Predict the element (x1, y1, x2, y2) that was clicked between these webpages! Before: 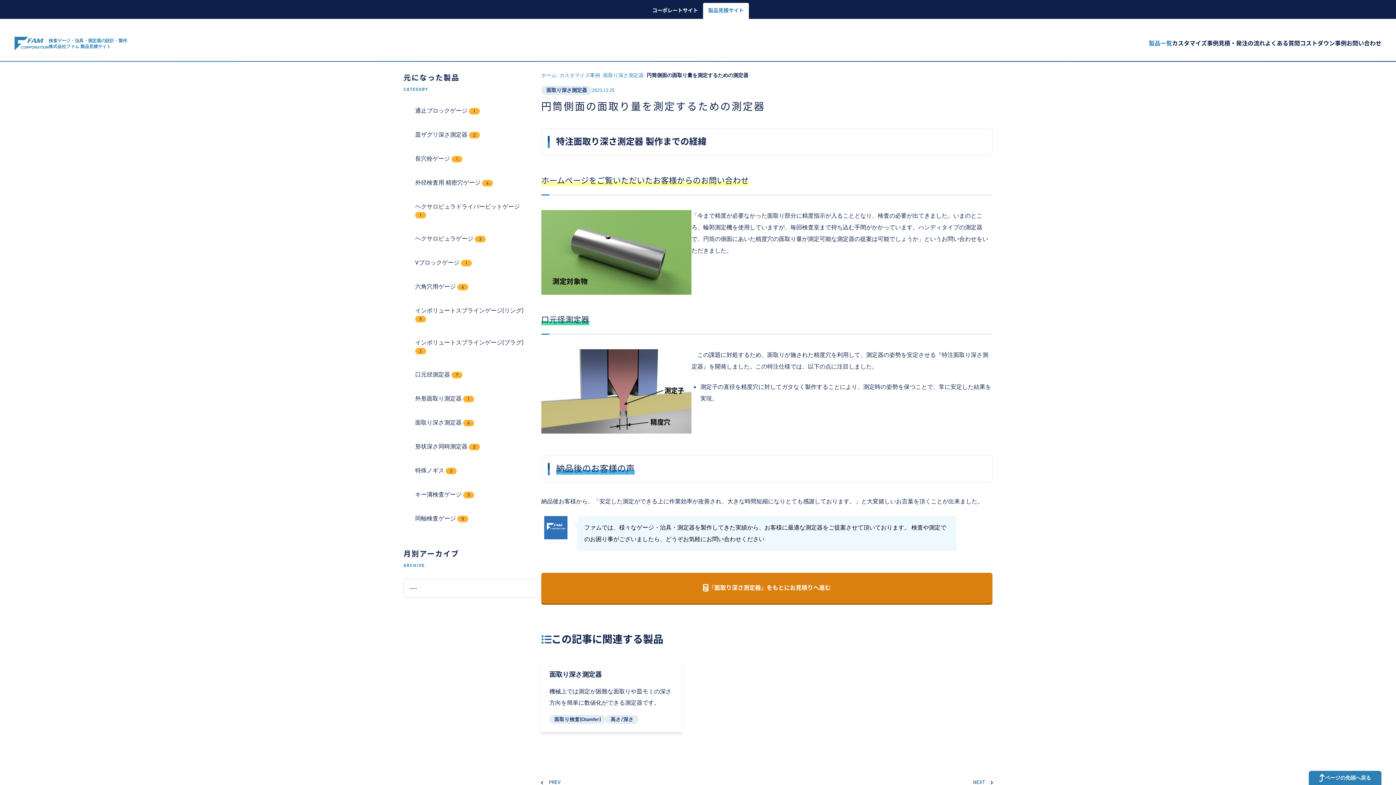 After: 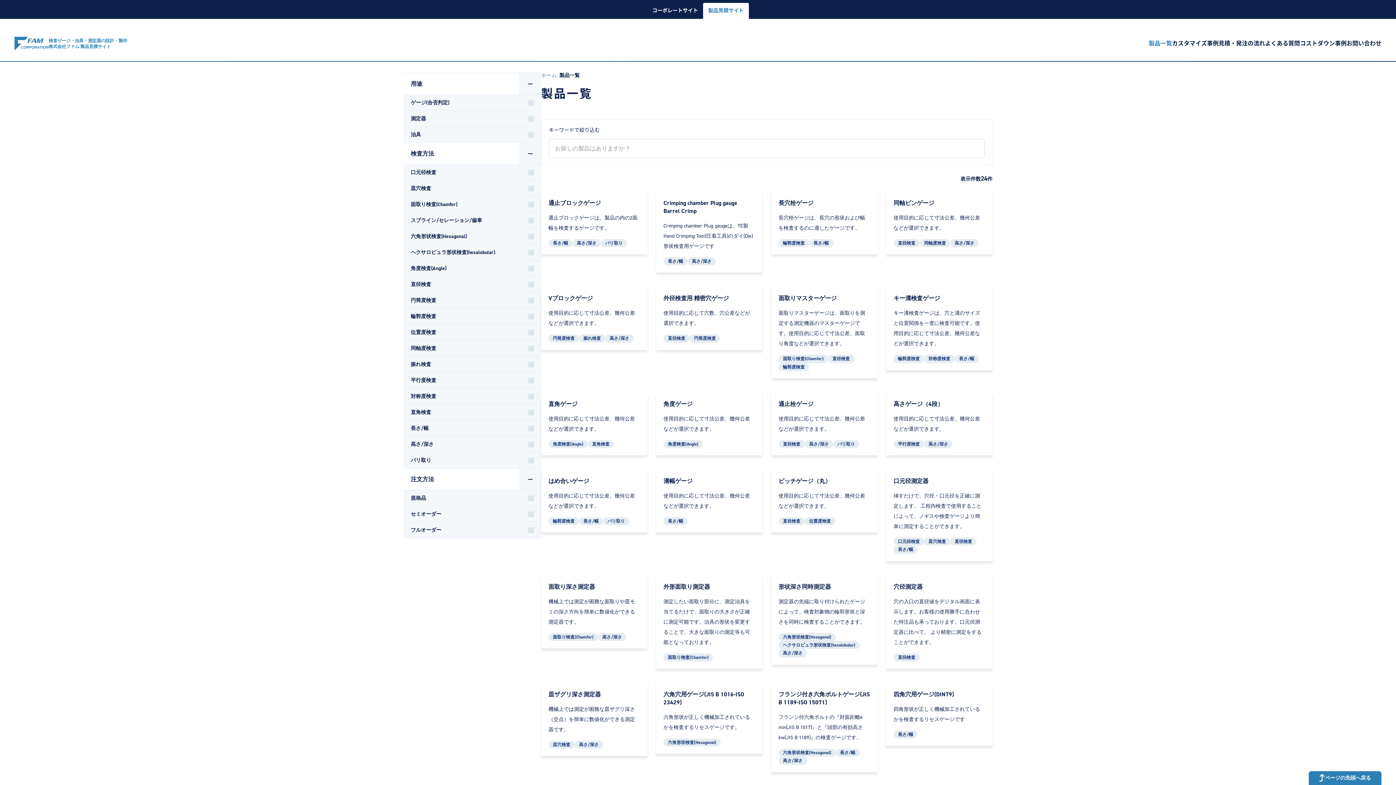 Action: bbox: (1149, 39, 1172, 47) label: 製品一覧